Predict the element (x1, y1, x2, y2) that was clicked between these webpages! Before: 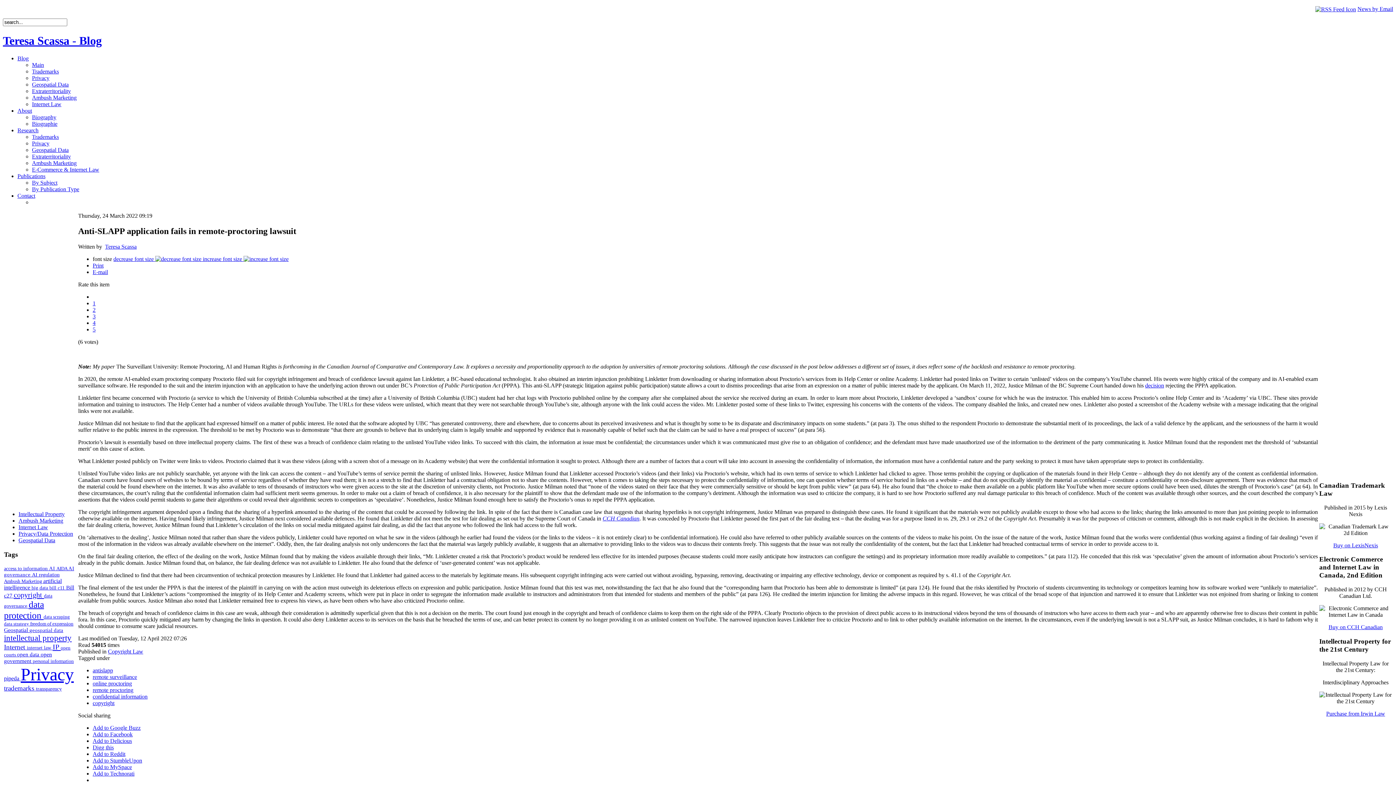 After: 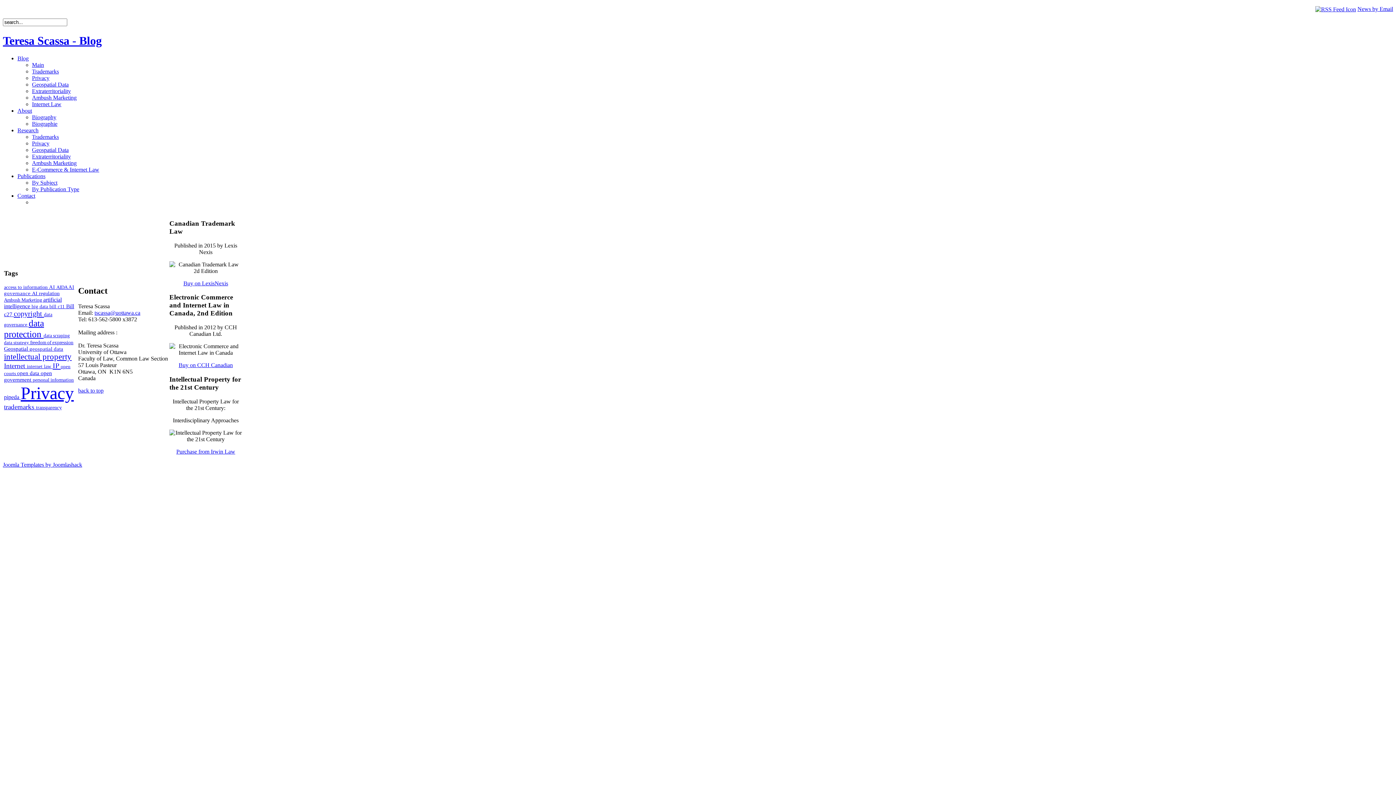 Action: bbox: (17, 192, 35, 198) label: Contact